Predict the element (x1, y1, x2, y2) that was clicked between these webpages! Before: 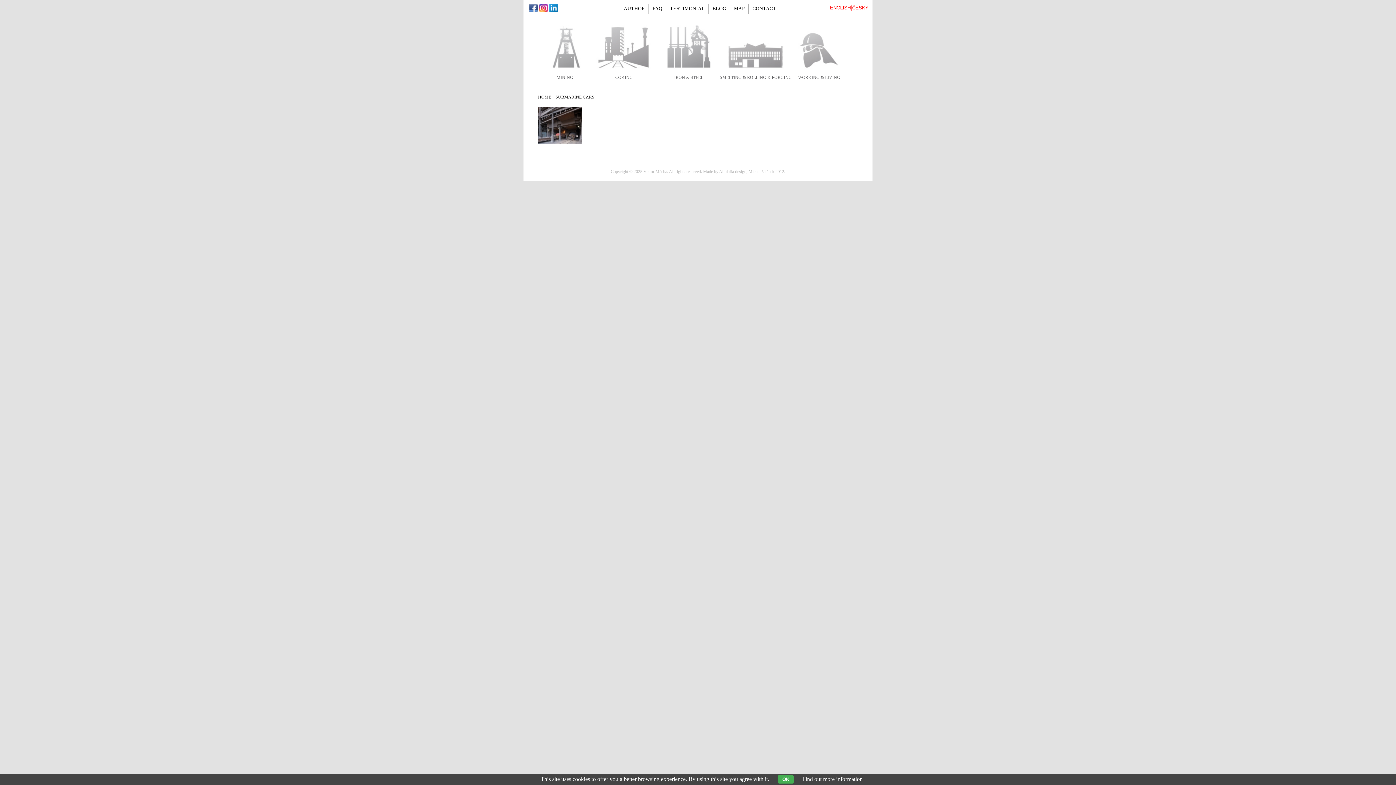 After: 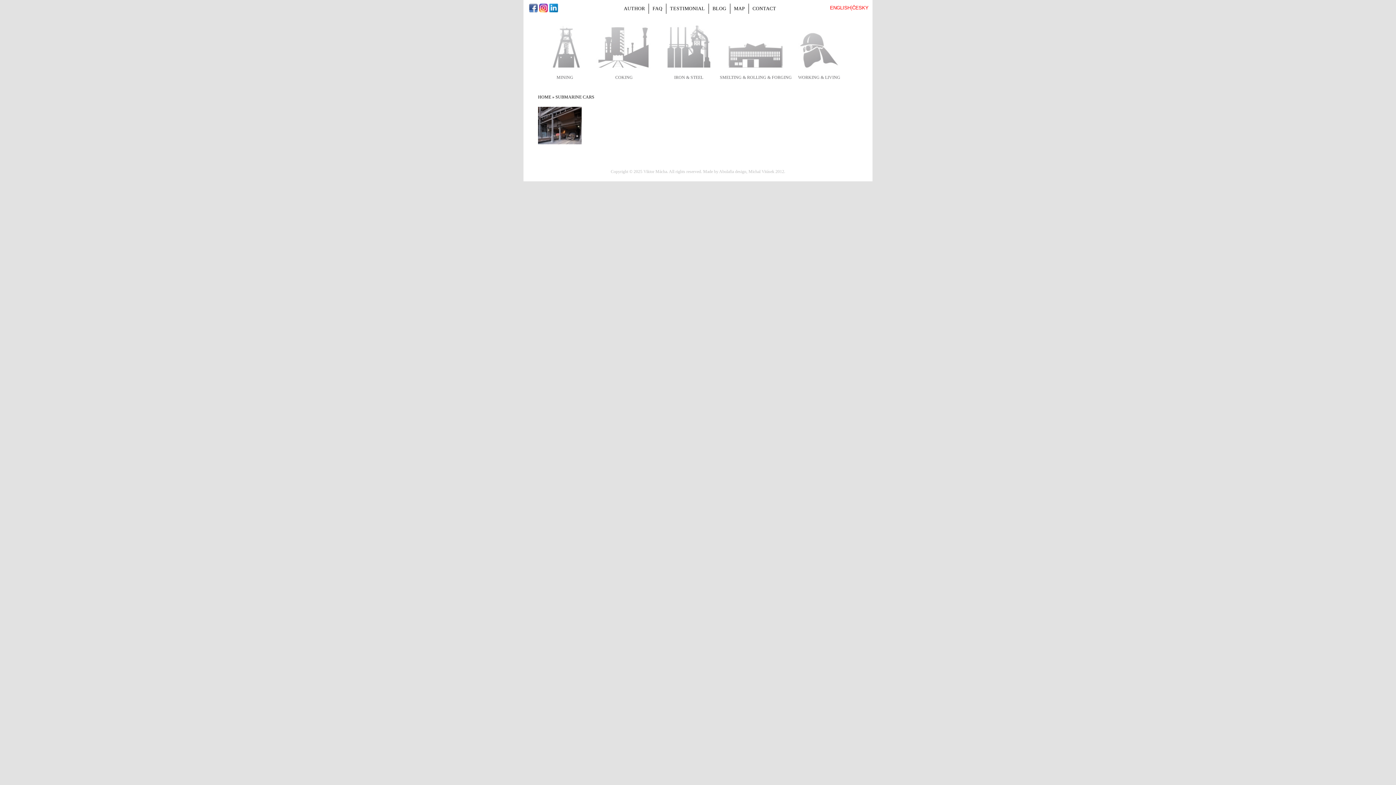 Action: bbox: (778, 775, 793, 784) label: OK